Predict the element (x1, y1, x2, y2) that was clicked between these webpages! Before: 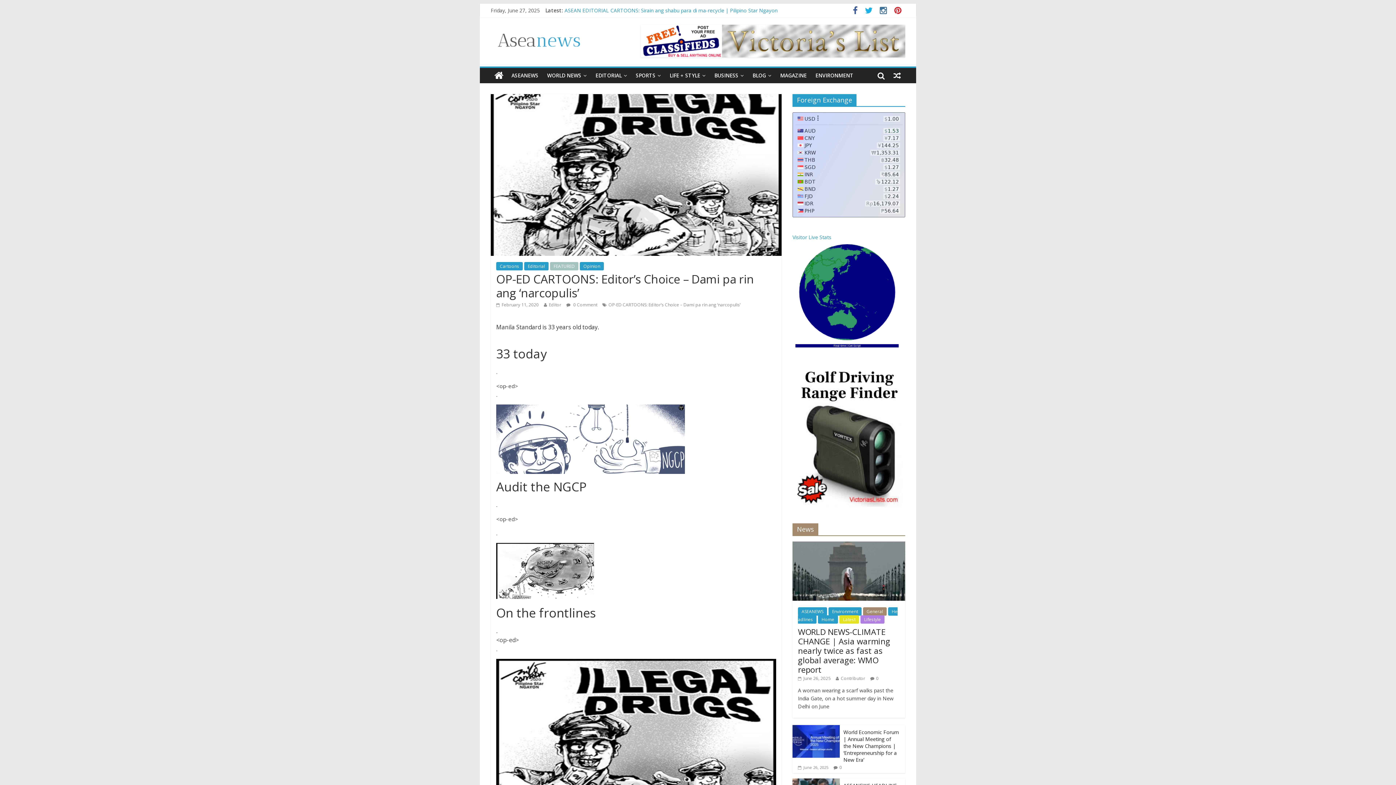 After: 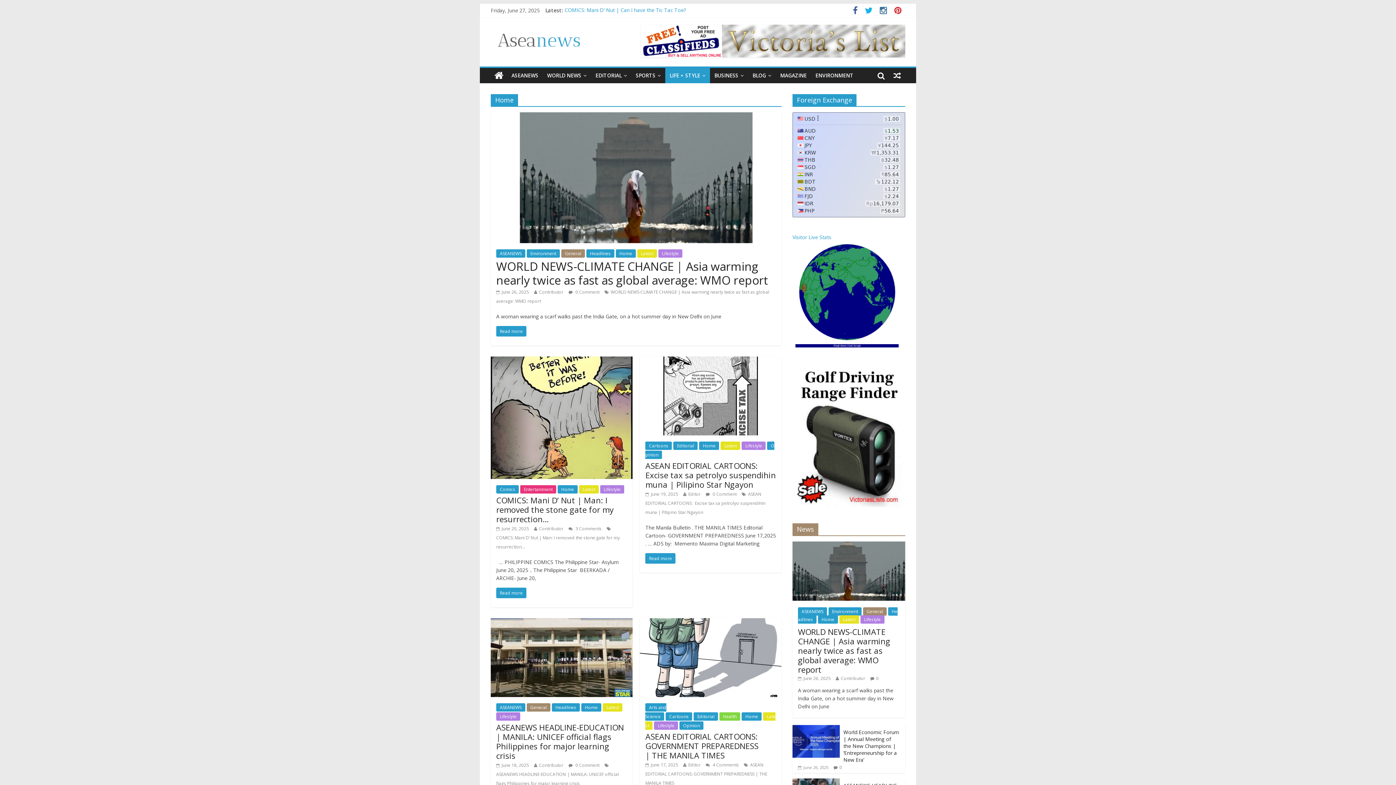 Action: label: Home bbox: (818, 615, 838, 623)